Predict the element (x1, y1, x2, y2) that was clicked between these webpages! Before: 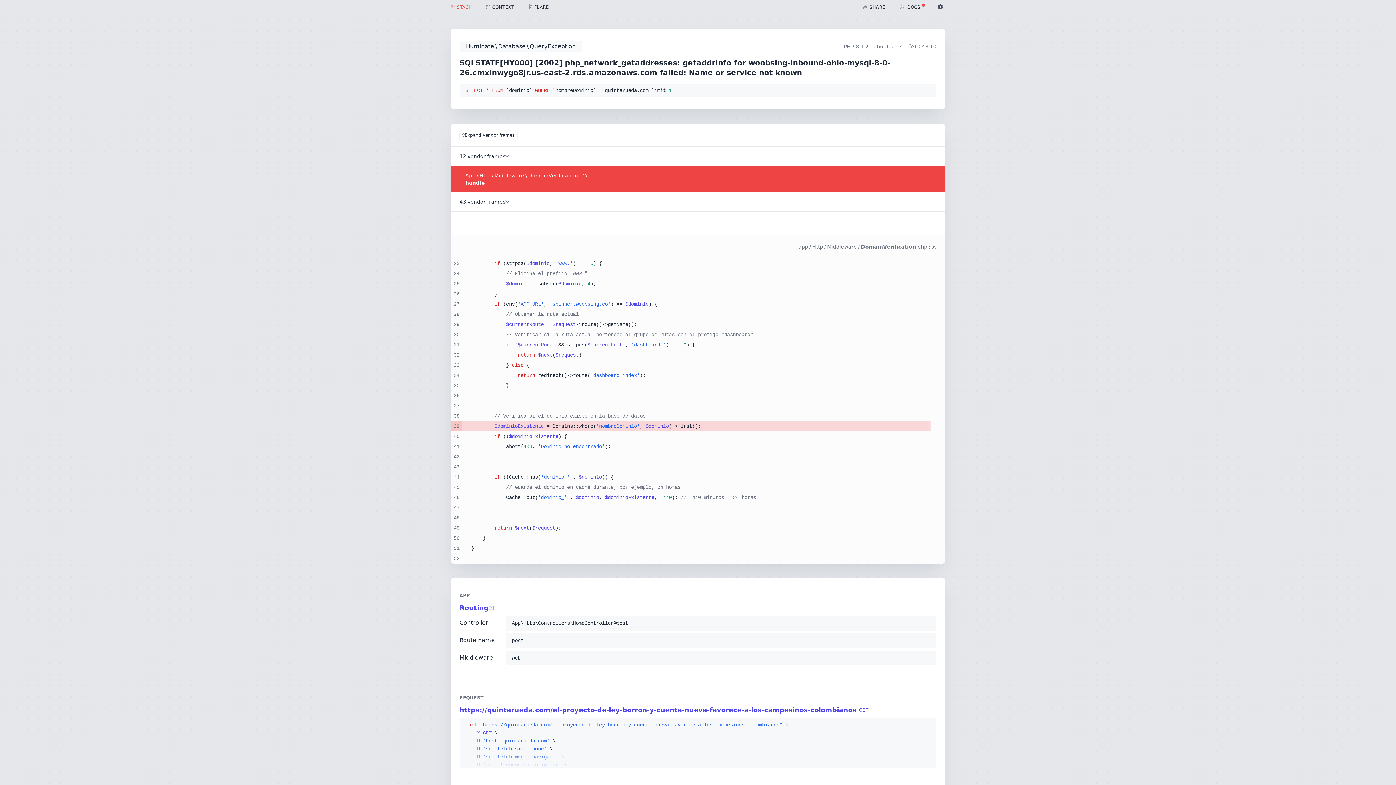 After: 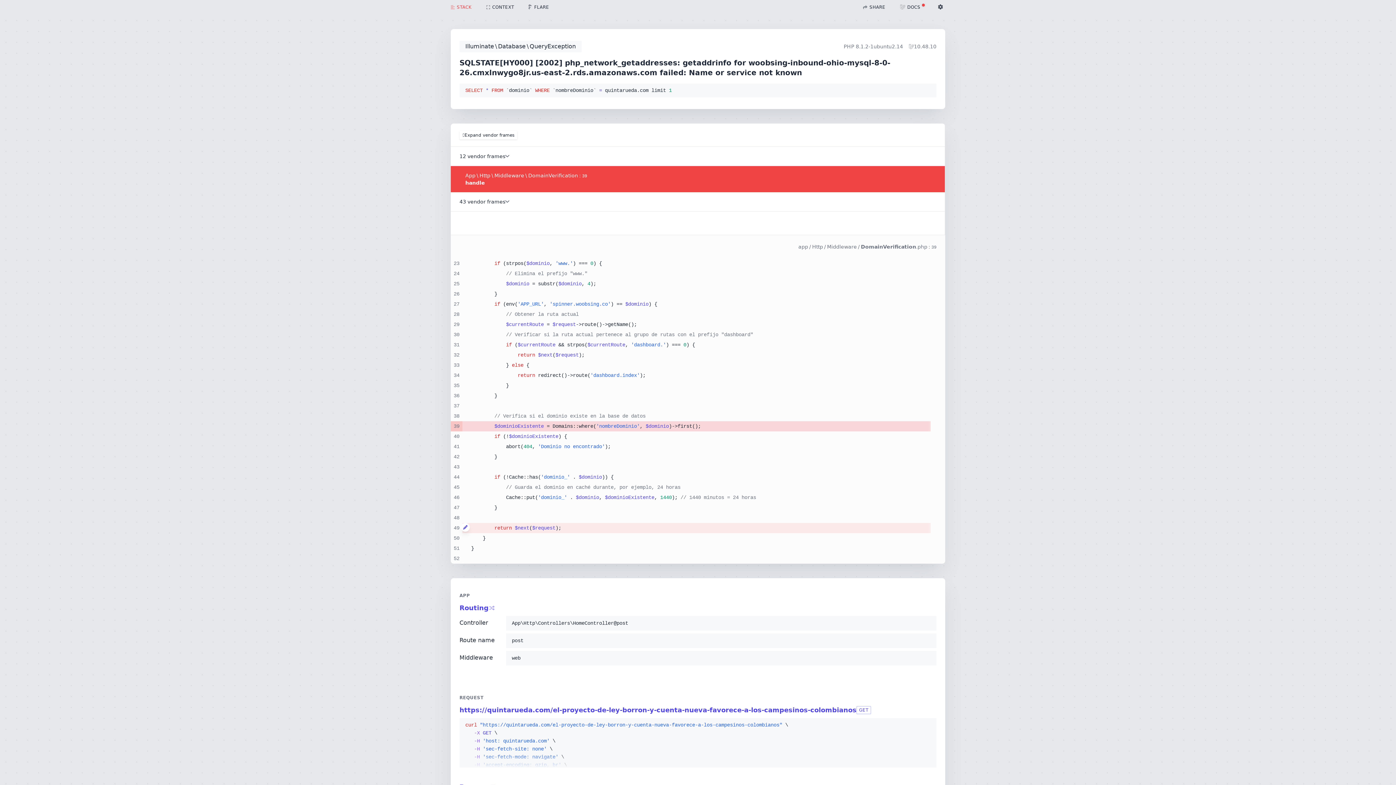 Action: bbox: (461, 523, 469, 532)